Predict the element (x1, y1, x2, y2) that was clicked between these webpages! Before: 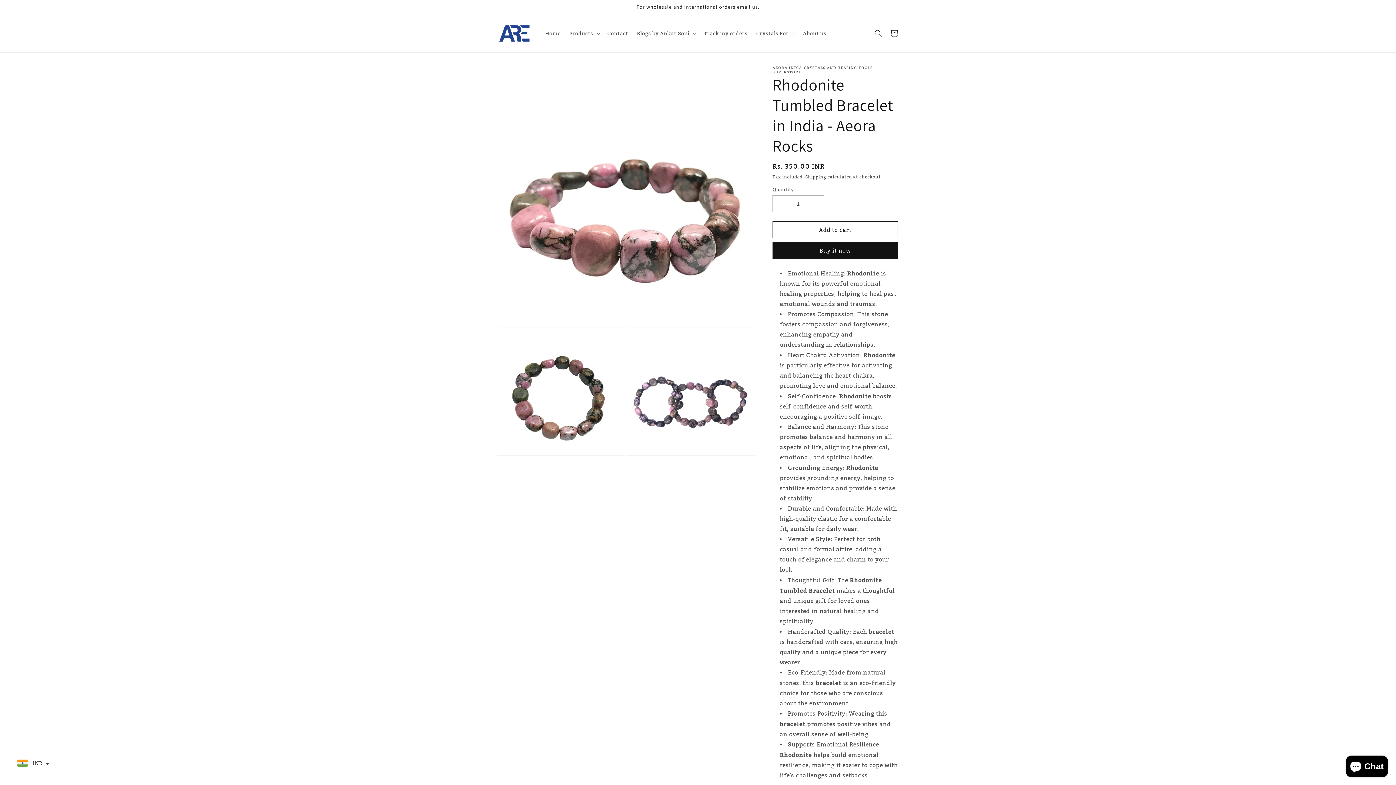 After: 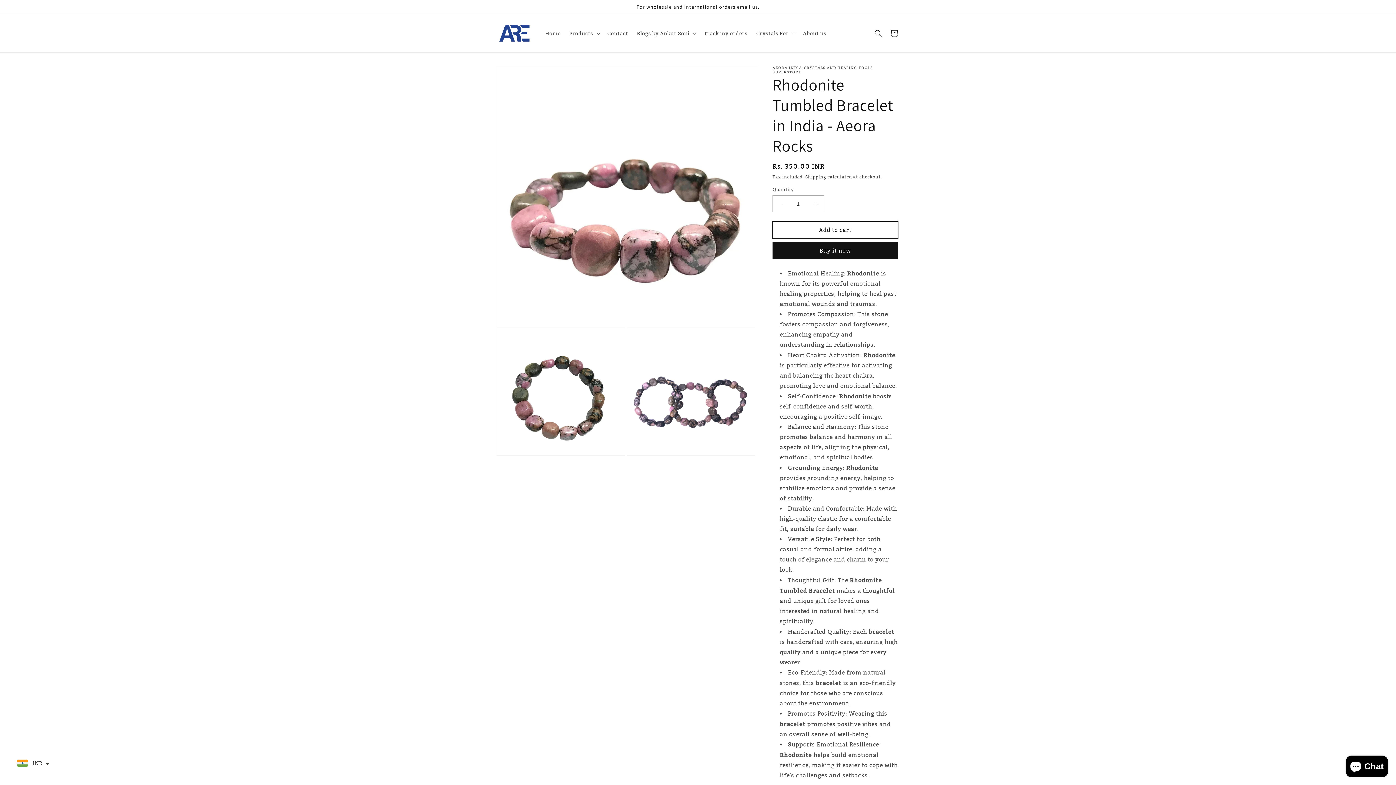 Action: label: Add to cart bbox: (772, 221, 898, 238)